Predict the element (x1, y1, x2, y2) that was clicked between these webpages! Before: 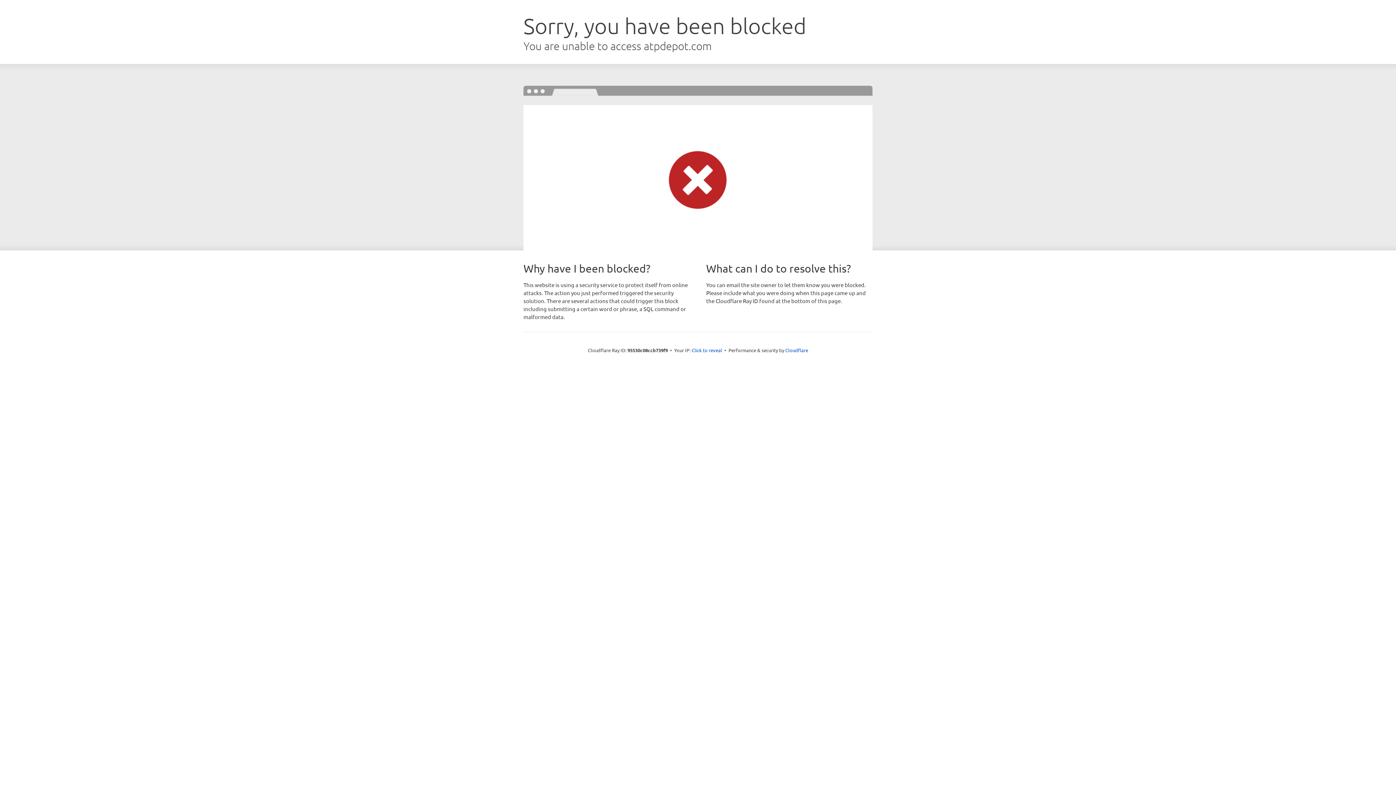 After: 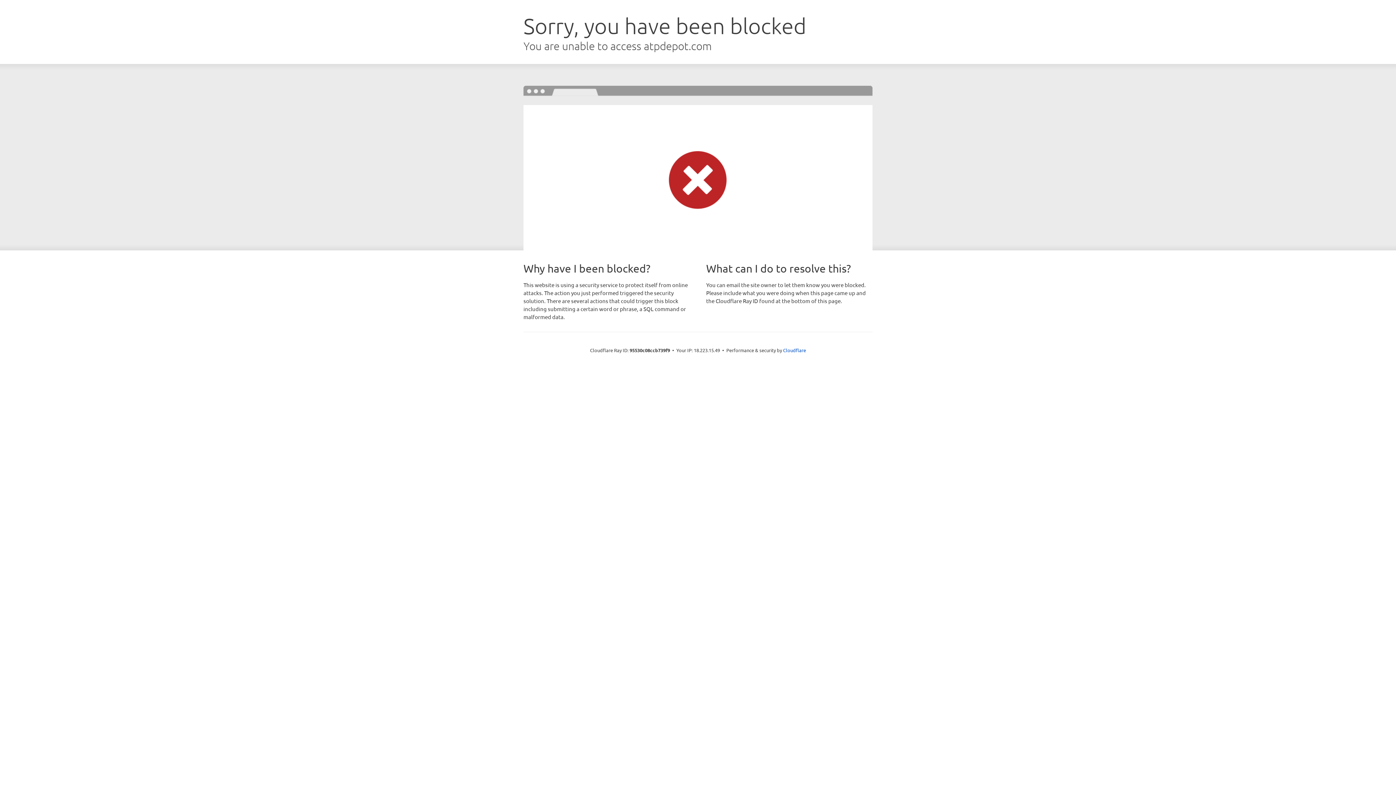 Action: bbox: (691, 346, 722, 353) label: Click to reveal